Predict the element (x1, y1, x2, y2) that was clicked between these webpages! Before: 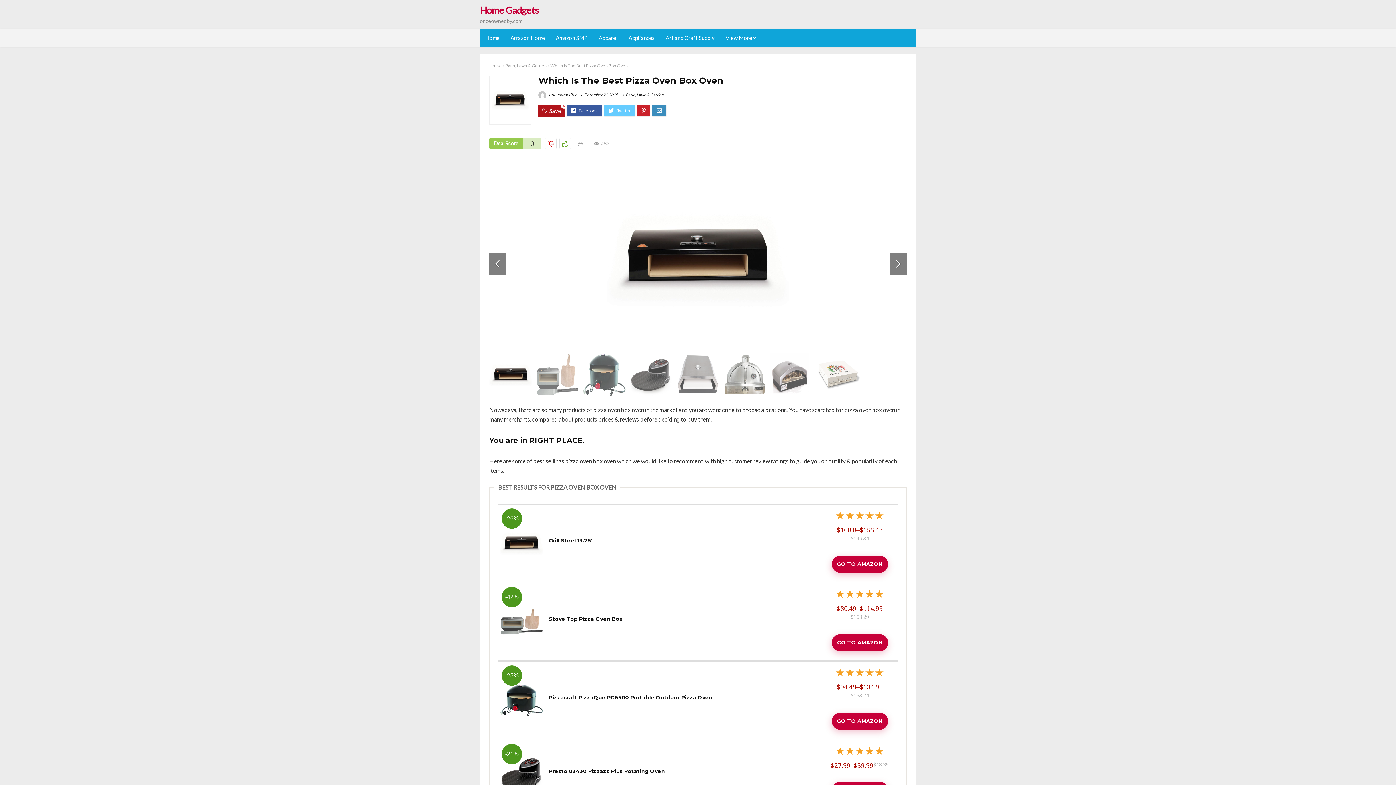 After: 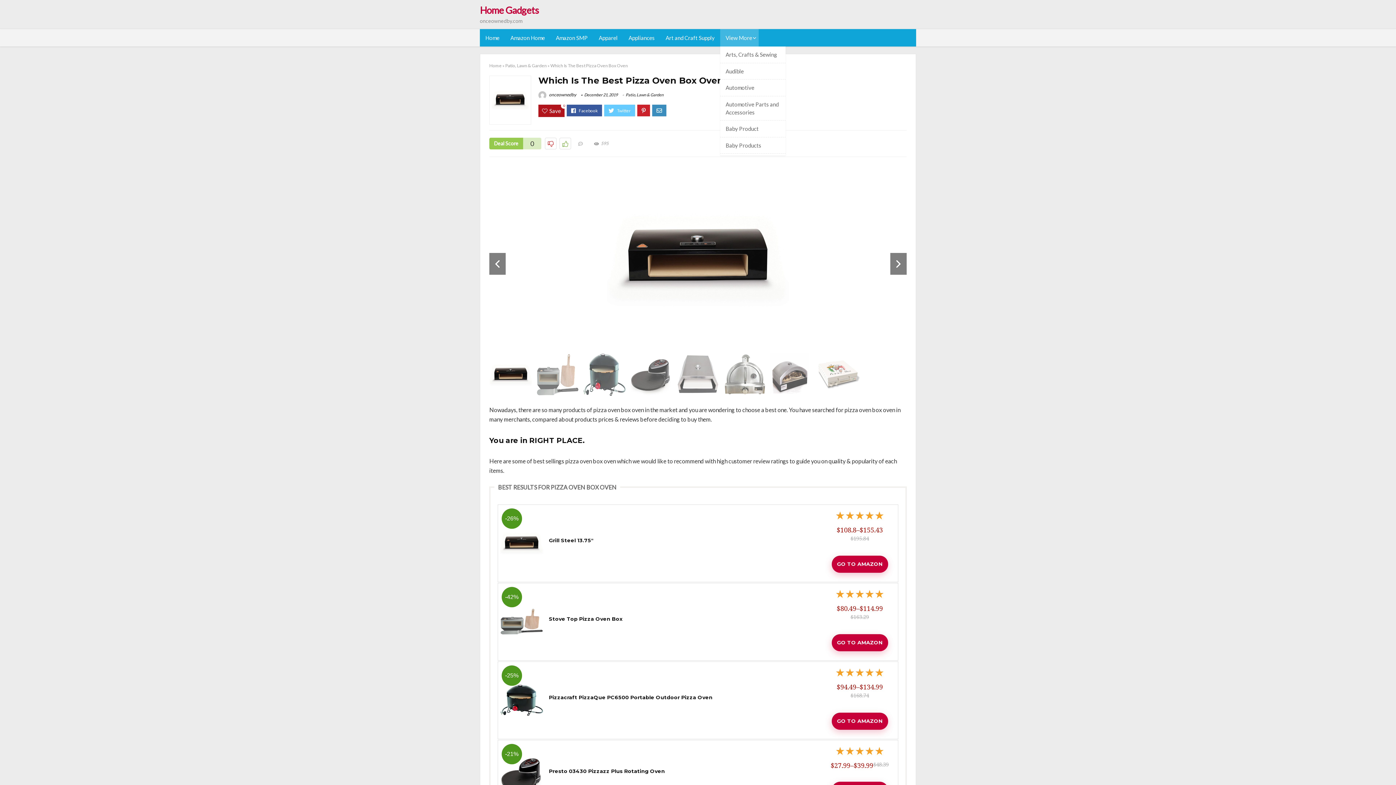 Action: label: View More bbox: (720, 29, 758, 46)